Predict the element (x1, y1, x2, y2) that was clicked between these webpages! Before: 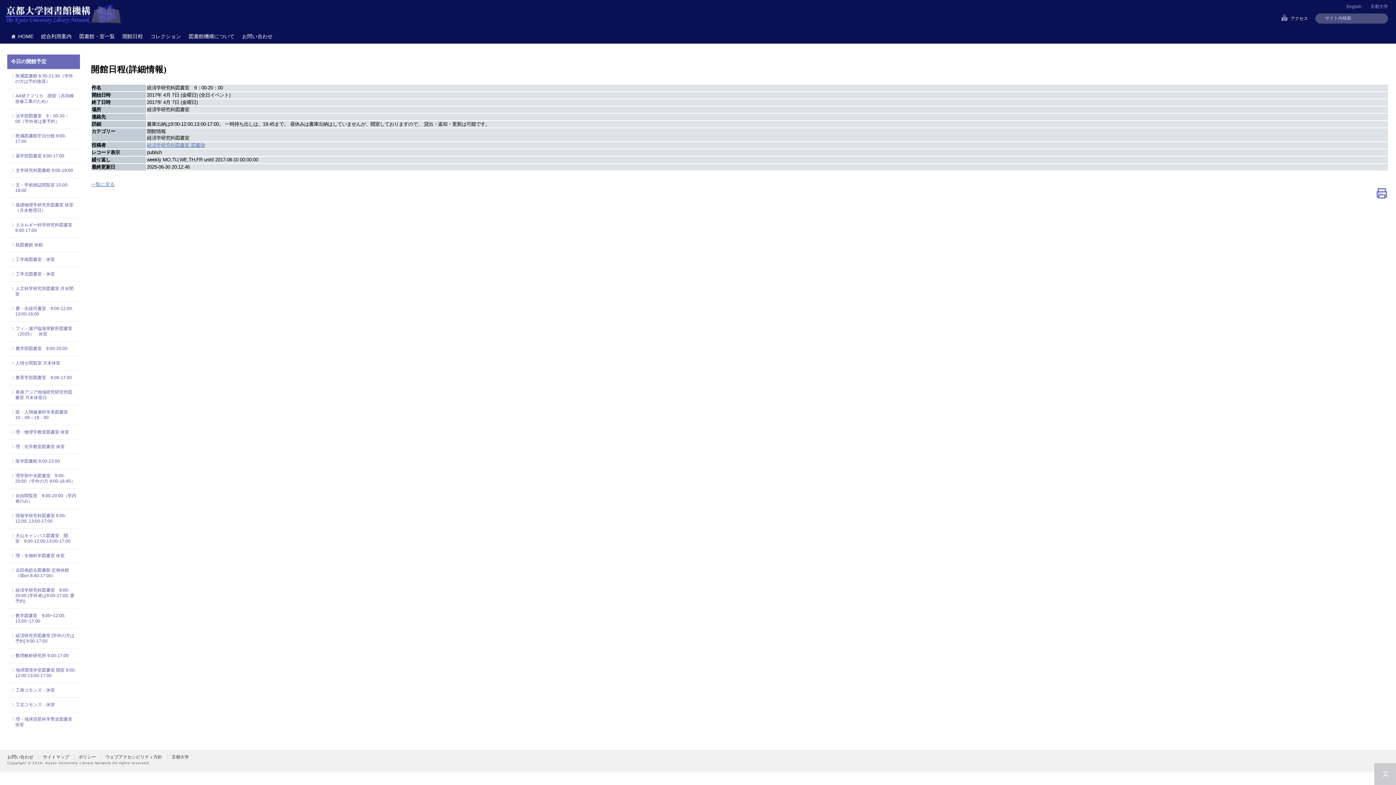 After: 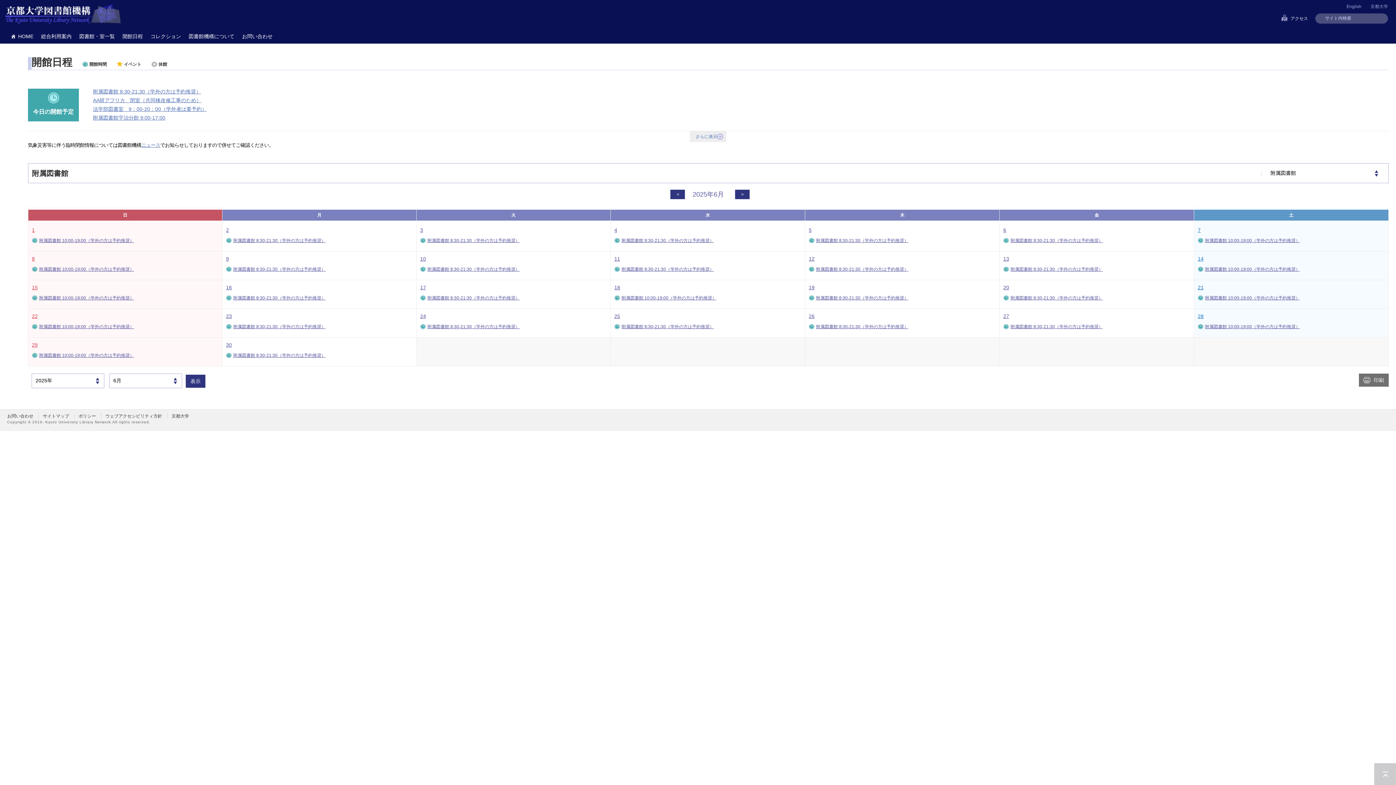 Action: bbox: (118, 29, 146, 43) label: 開館日程